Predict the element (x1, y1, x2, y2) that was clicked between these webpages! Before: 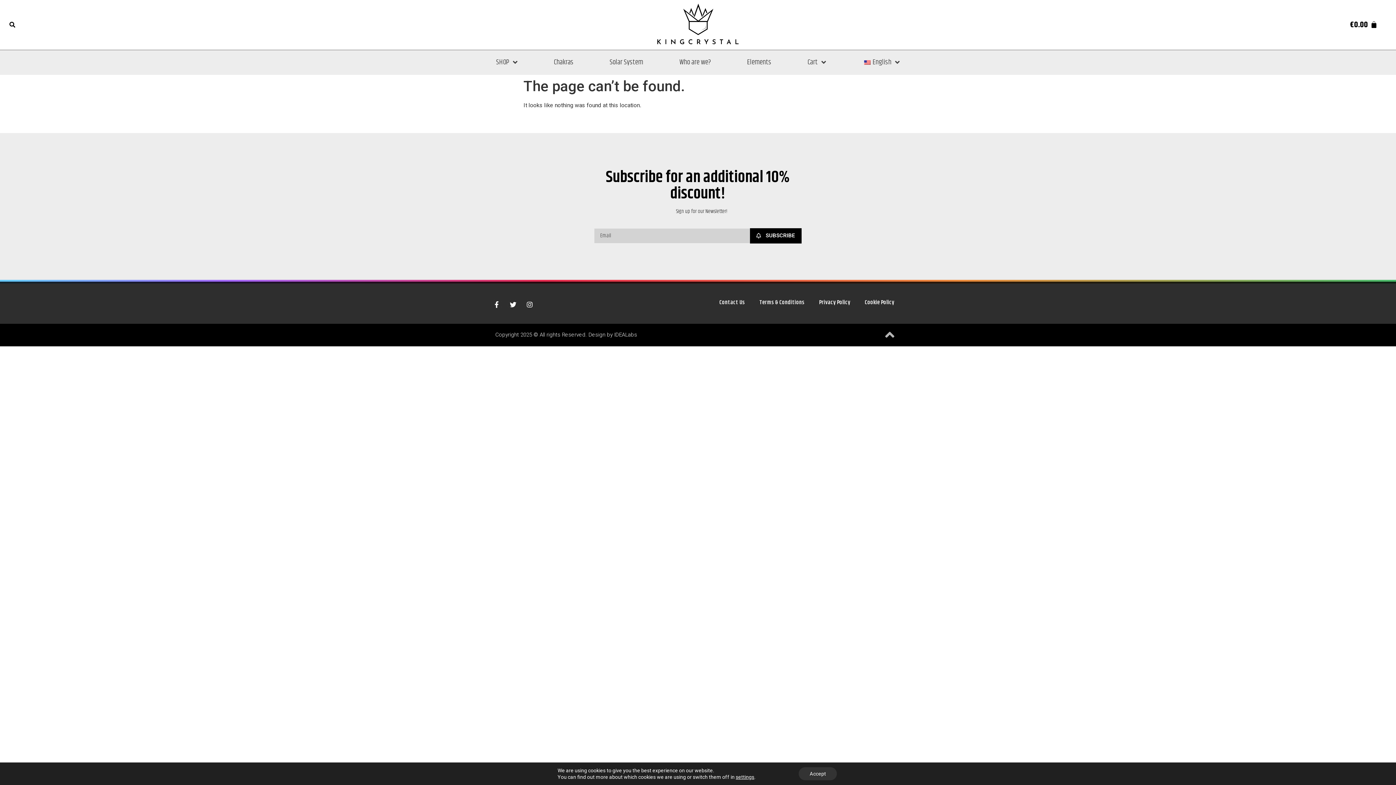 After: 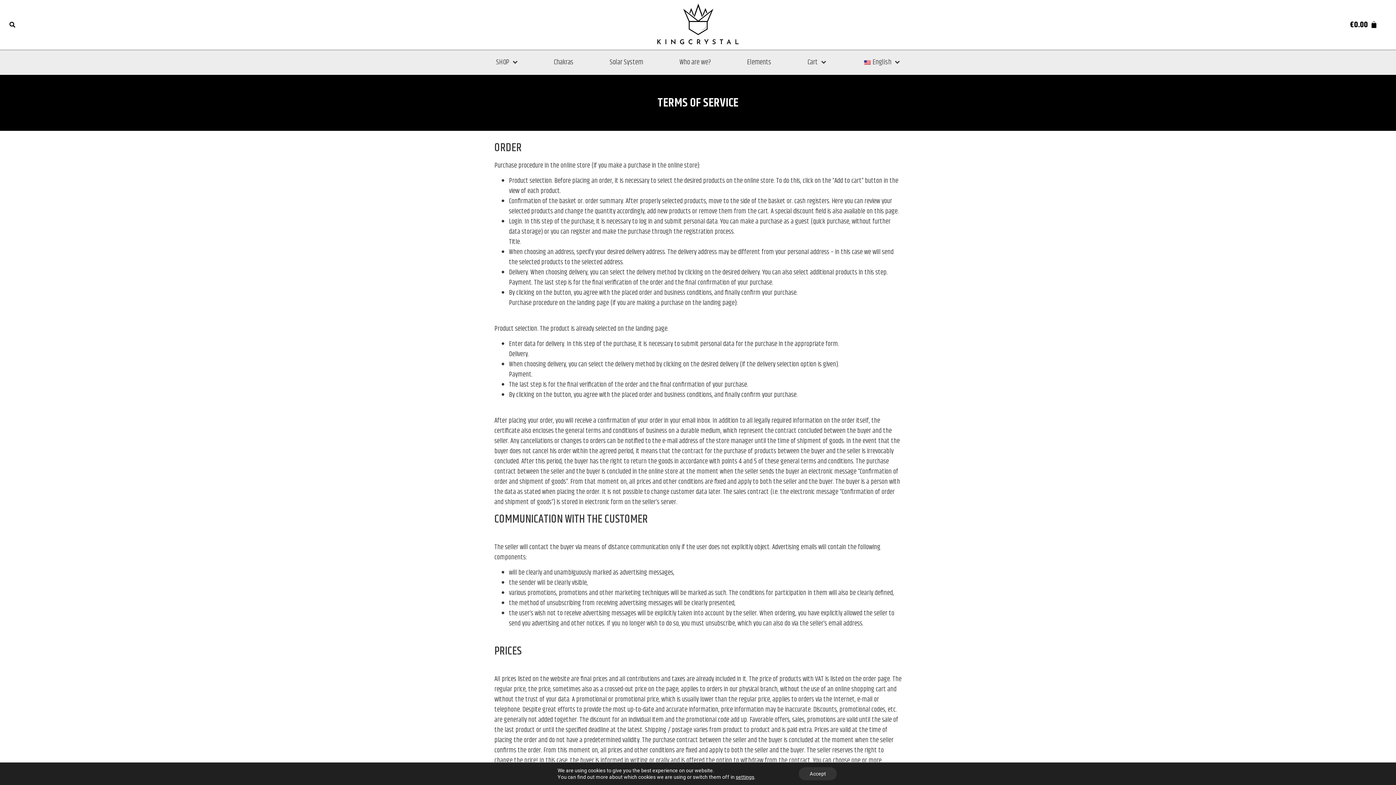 Action: label: Terms & Conditions bbox: (752, 294, 811, 311)